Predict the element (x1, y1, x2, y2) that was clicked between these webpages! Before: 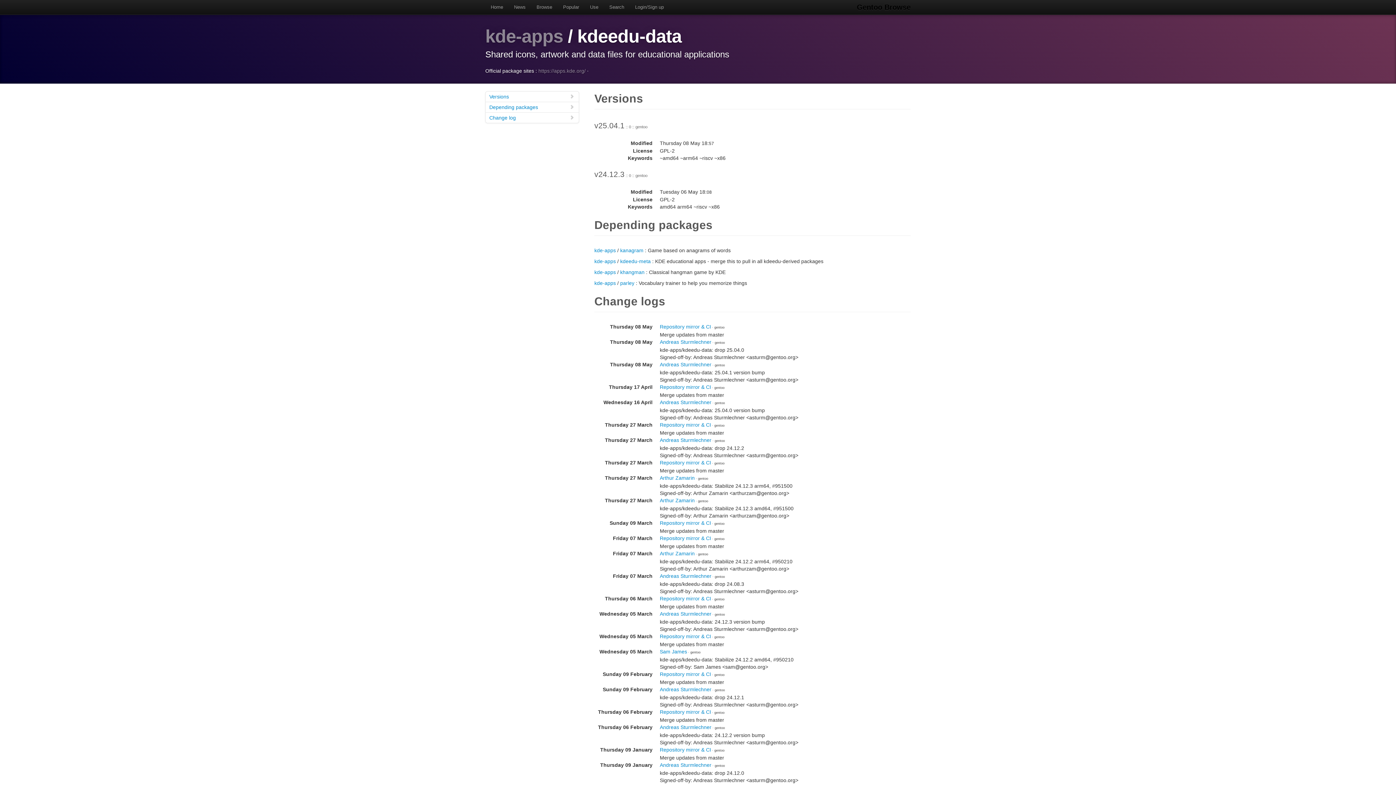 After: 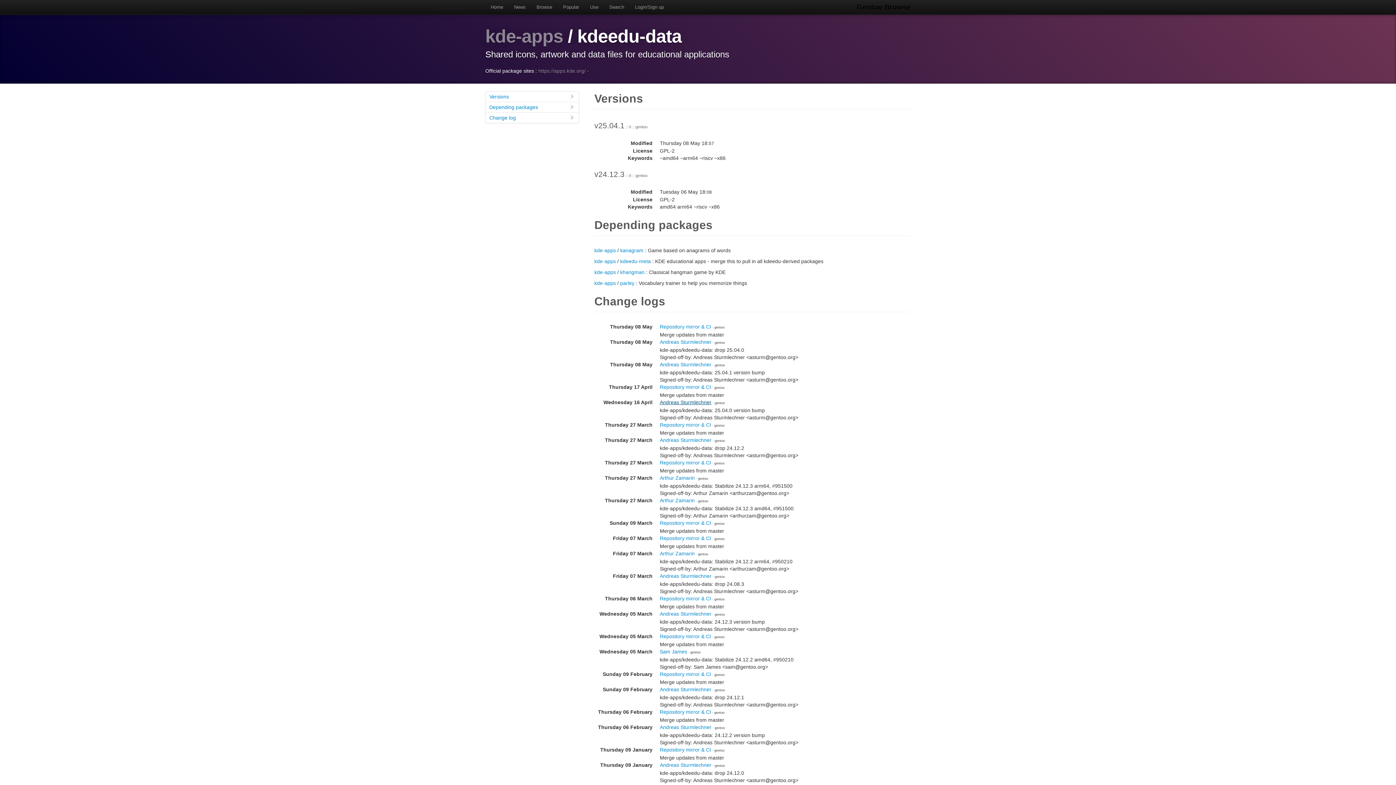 Action: label: Andreas Sturmlechner bbox: (660, 399, 711, 405)